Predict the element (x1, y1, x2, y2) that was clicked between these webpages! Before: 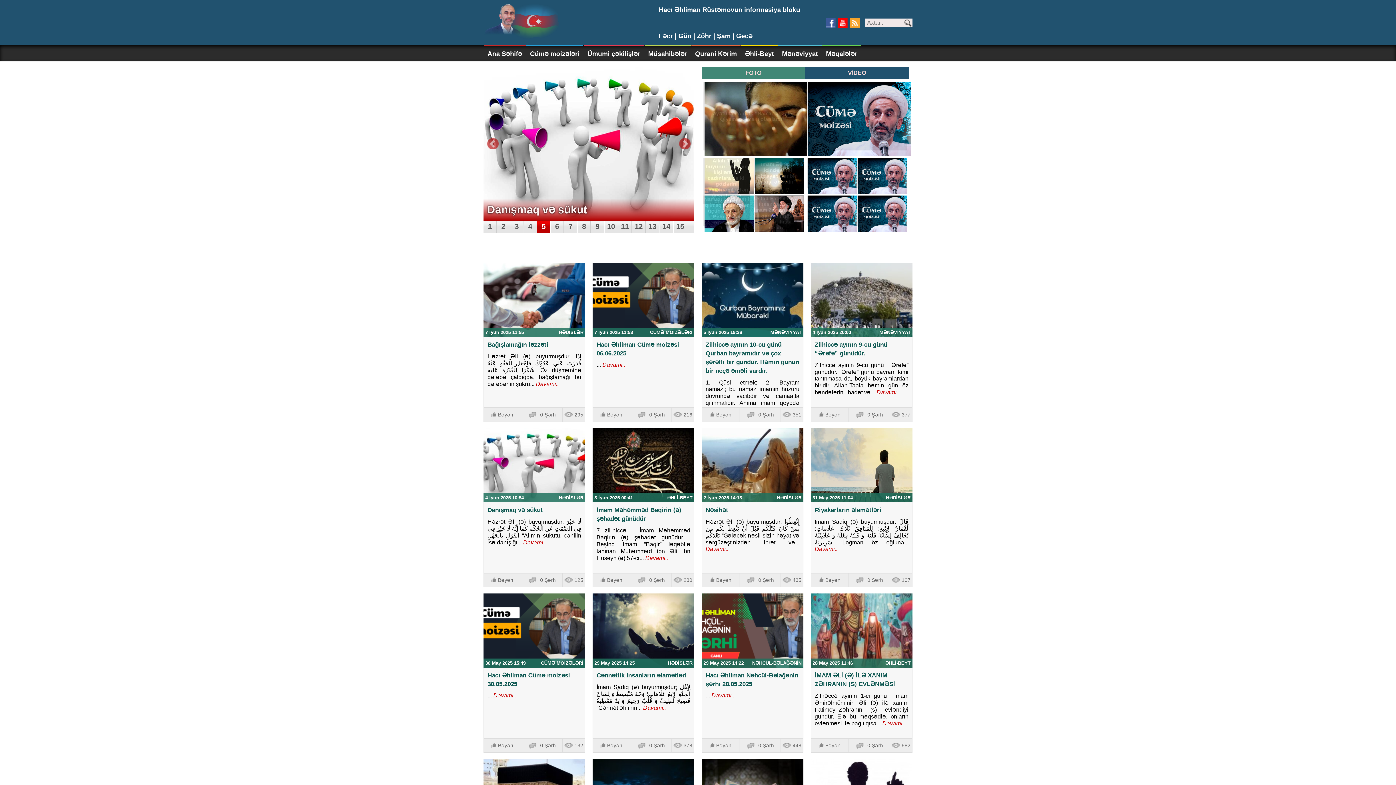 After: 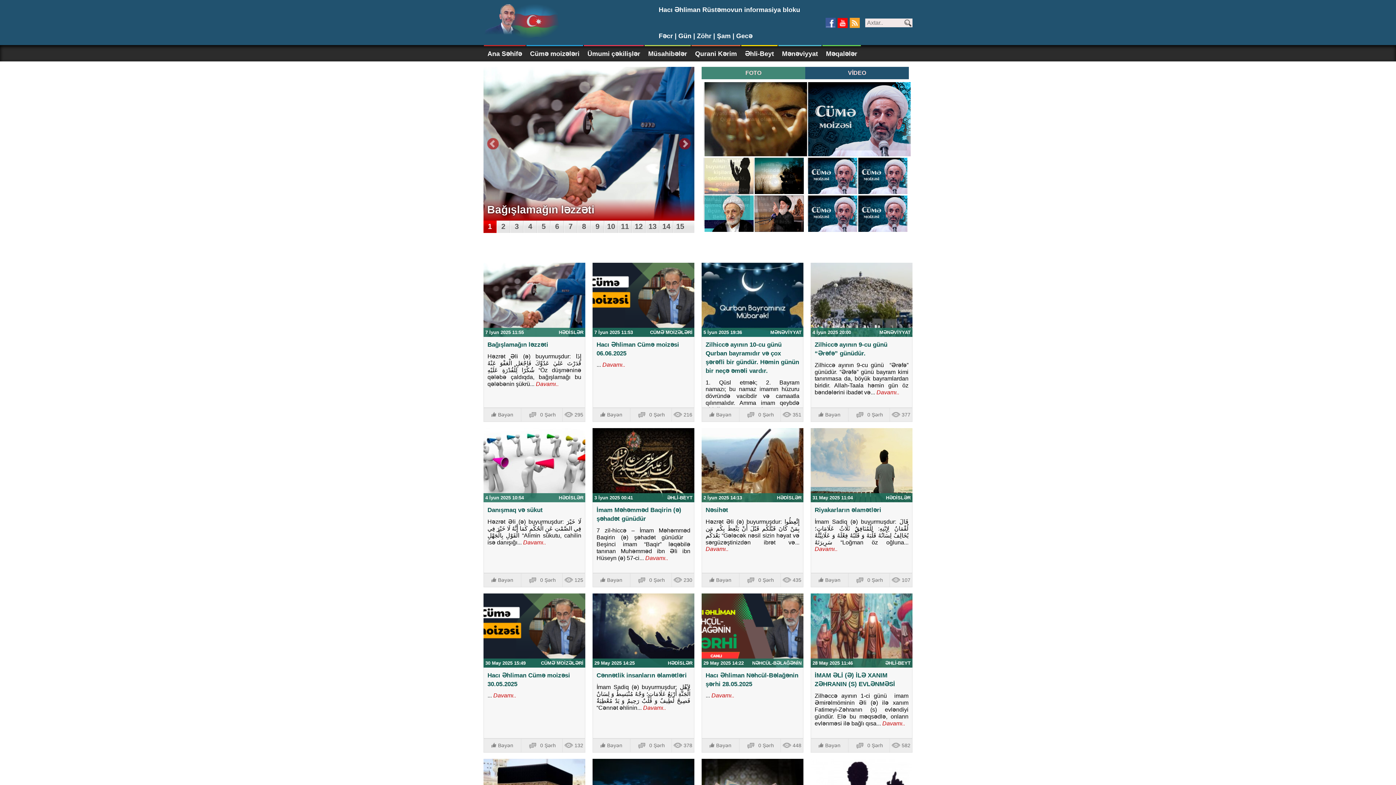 Action: label: 1 bbox: (483, 220, 496, 233)